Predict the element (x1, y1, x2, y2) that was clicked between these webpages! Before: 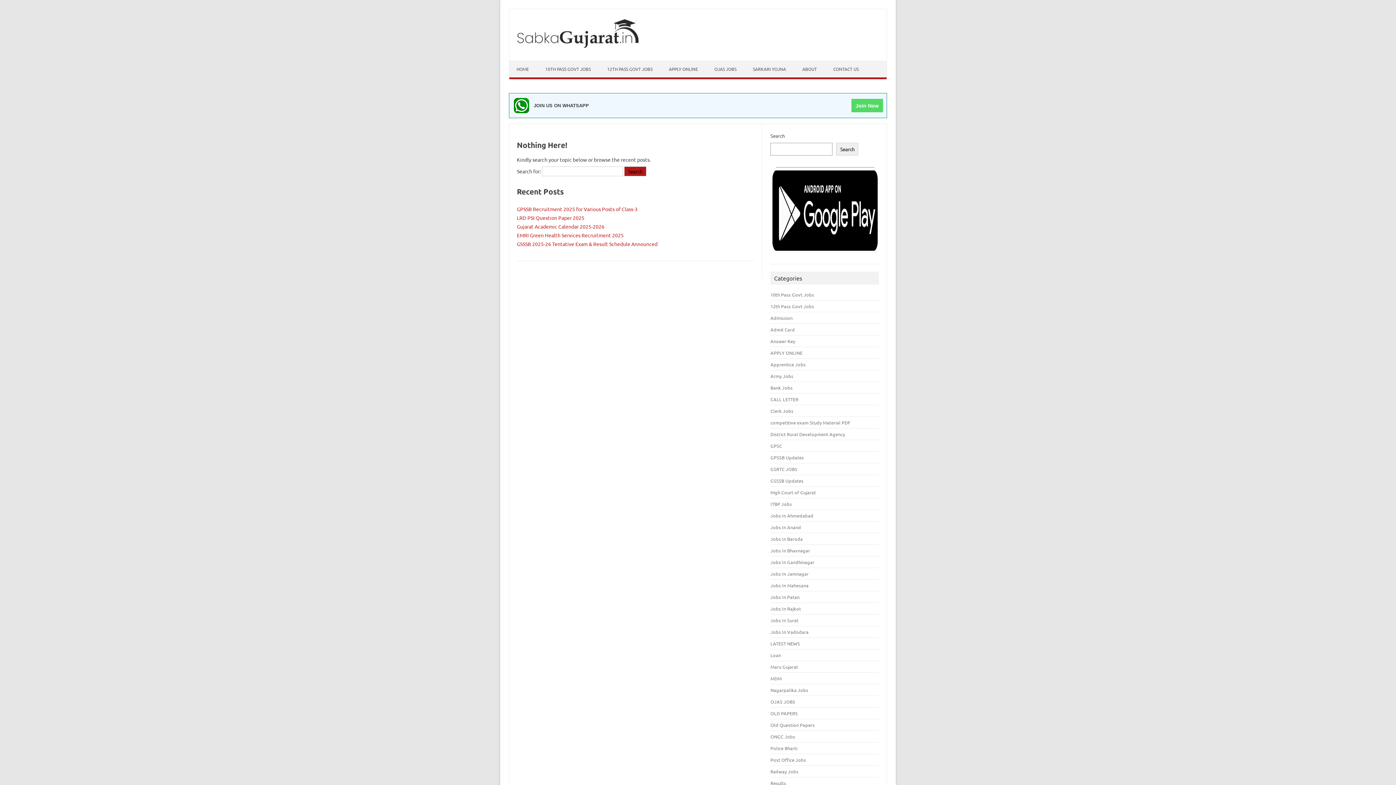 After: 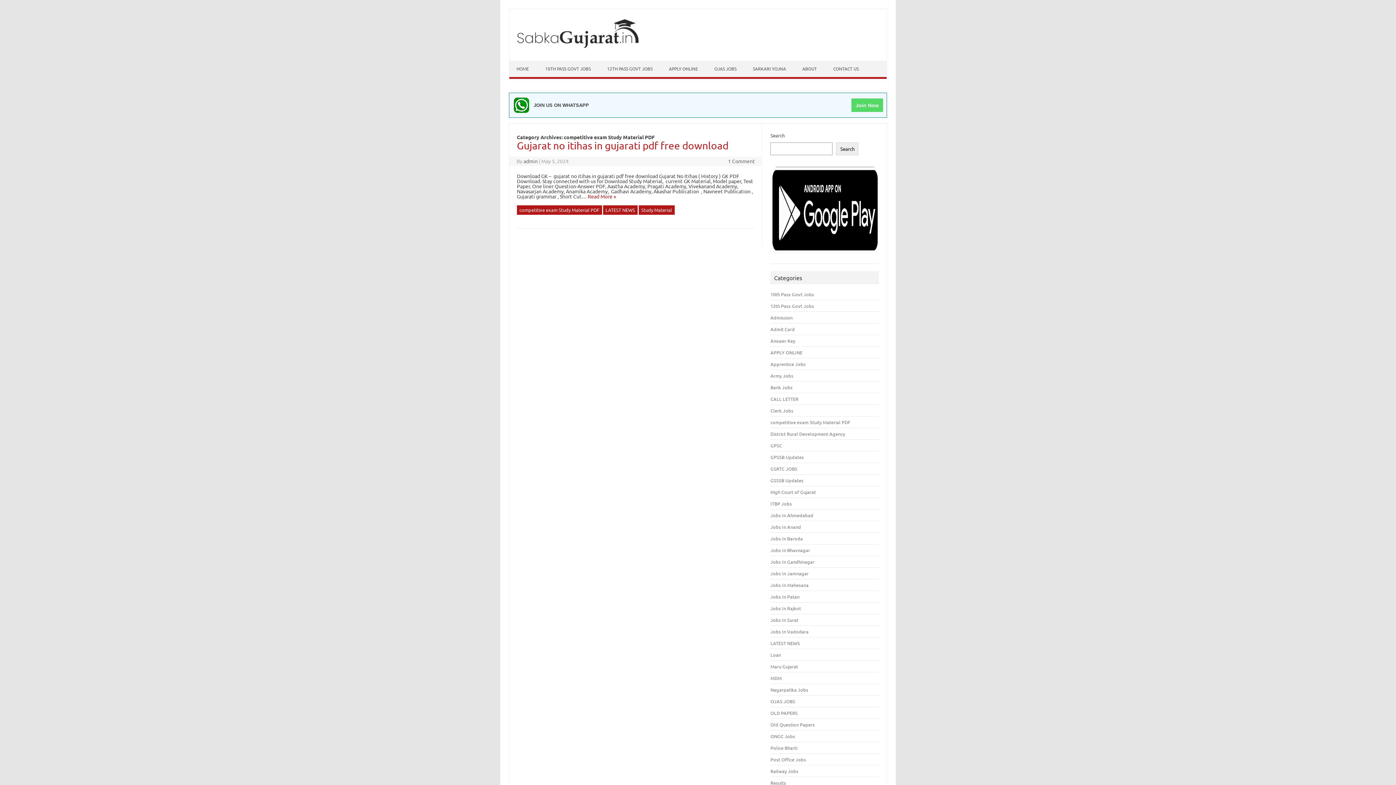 Action: bbox: (770, 419, 850, 425) label: competitive exam Study Material PDF